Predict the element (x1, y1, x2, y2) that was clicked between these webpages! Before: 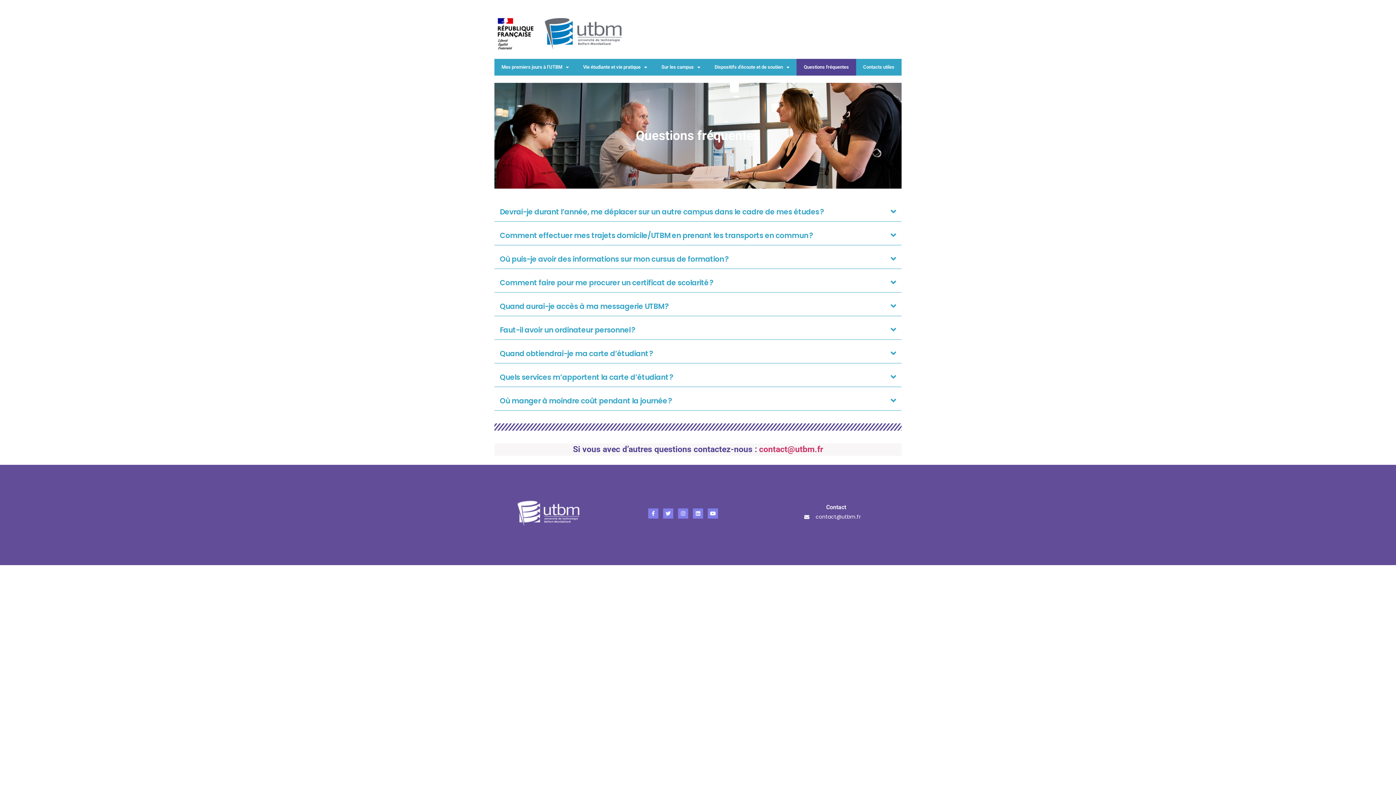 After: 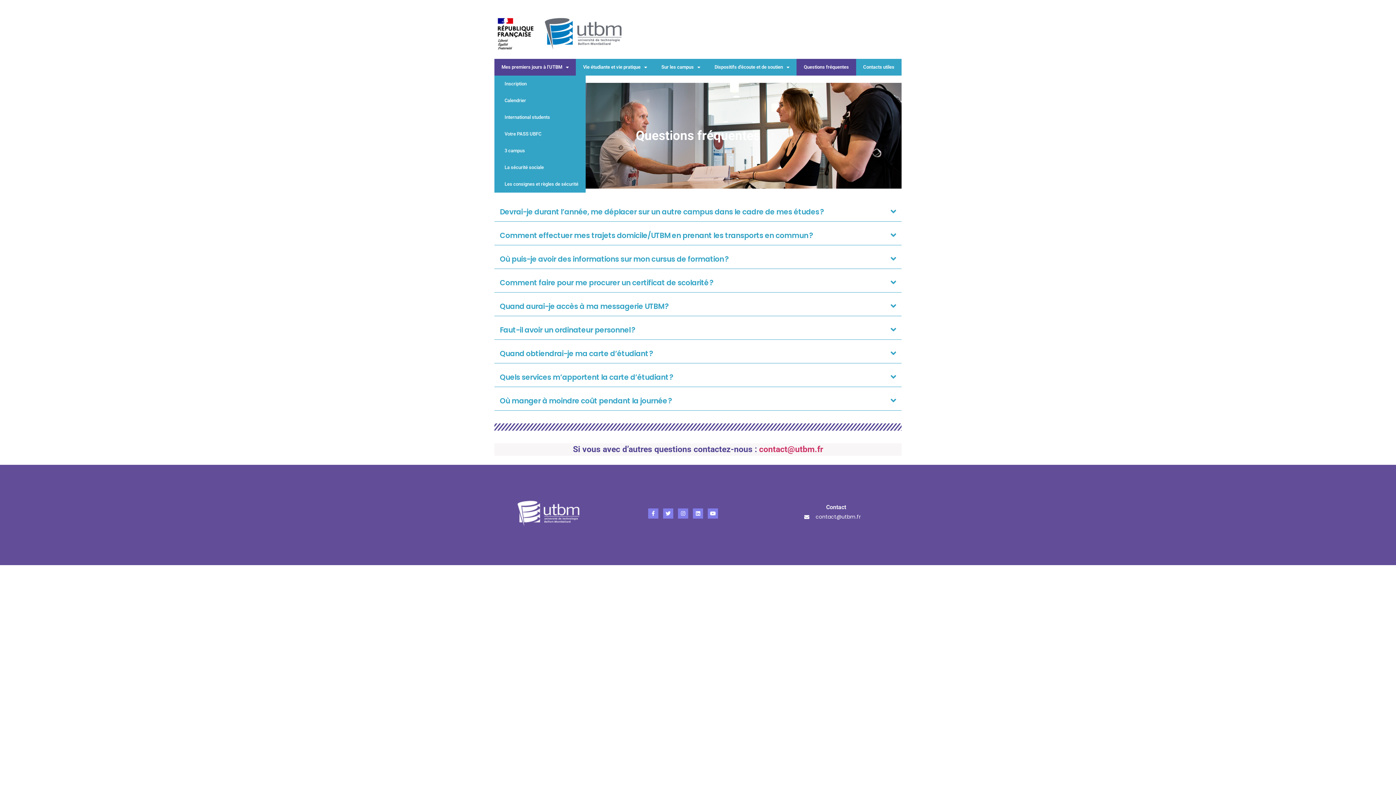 Action: bbox: (494, 59, 576, 75) label: Mes premiers jours à l’UTBM